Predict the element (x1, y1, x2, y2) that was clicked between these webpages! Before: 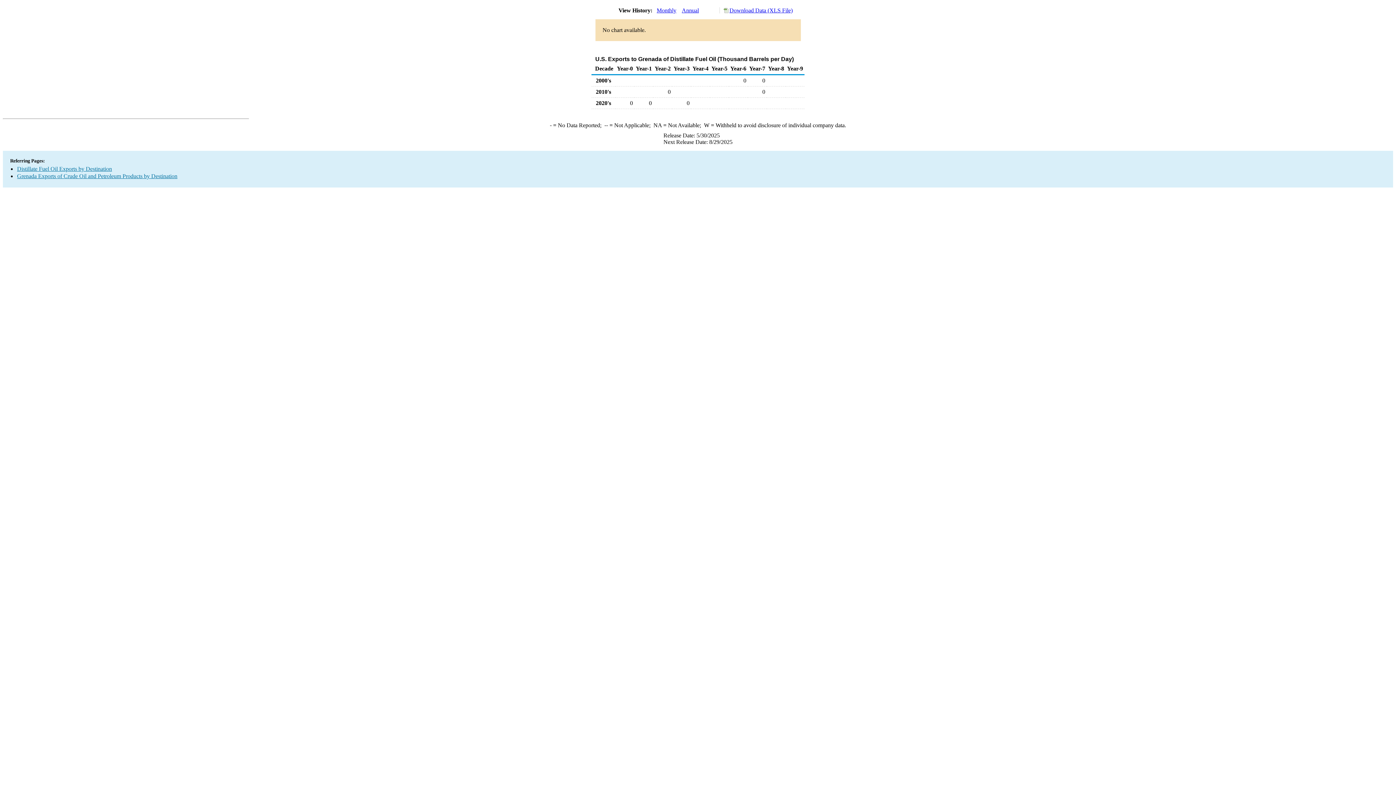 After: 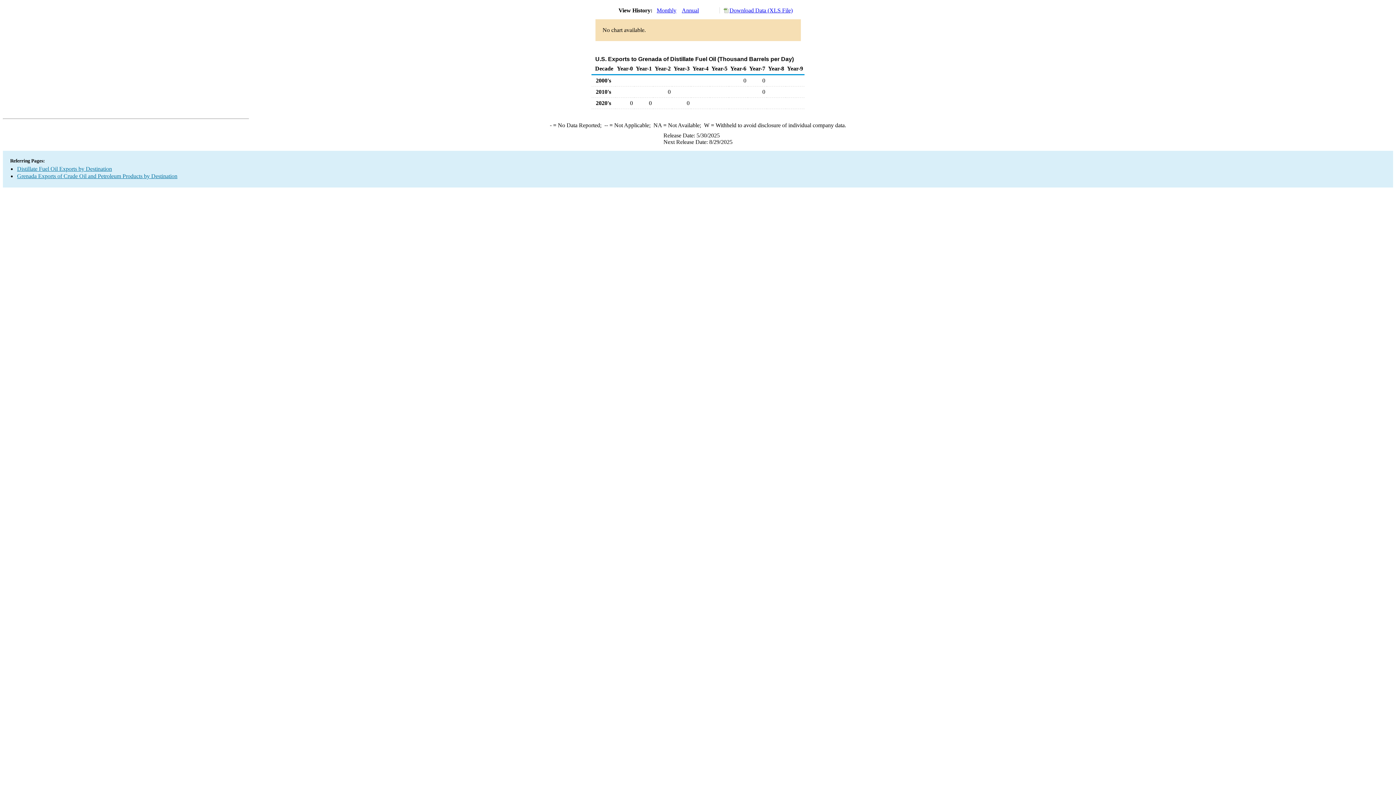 Action: label: Download Data (XLS File) bbox: (719, 7, 792, 13)